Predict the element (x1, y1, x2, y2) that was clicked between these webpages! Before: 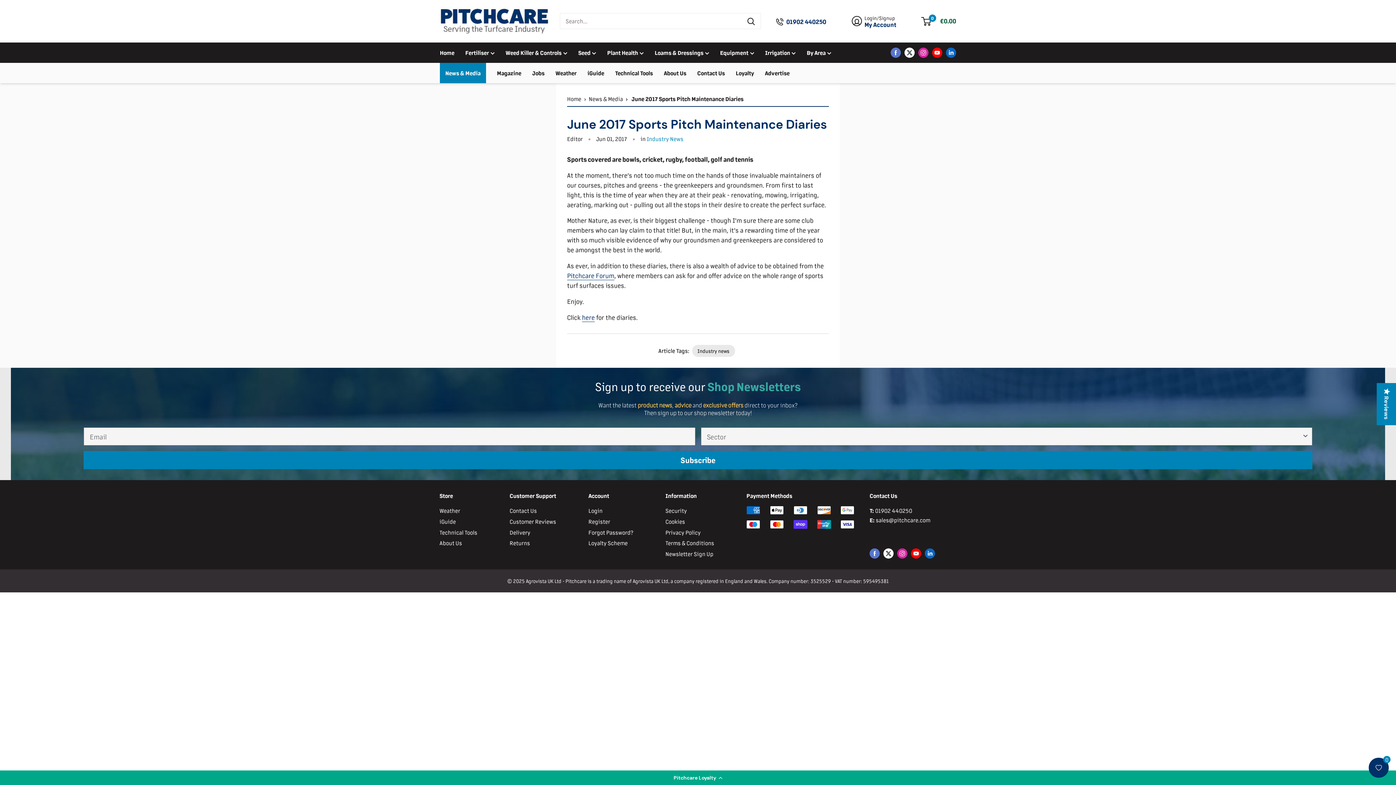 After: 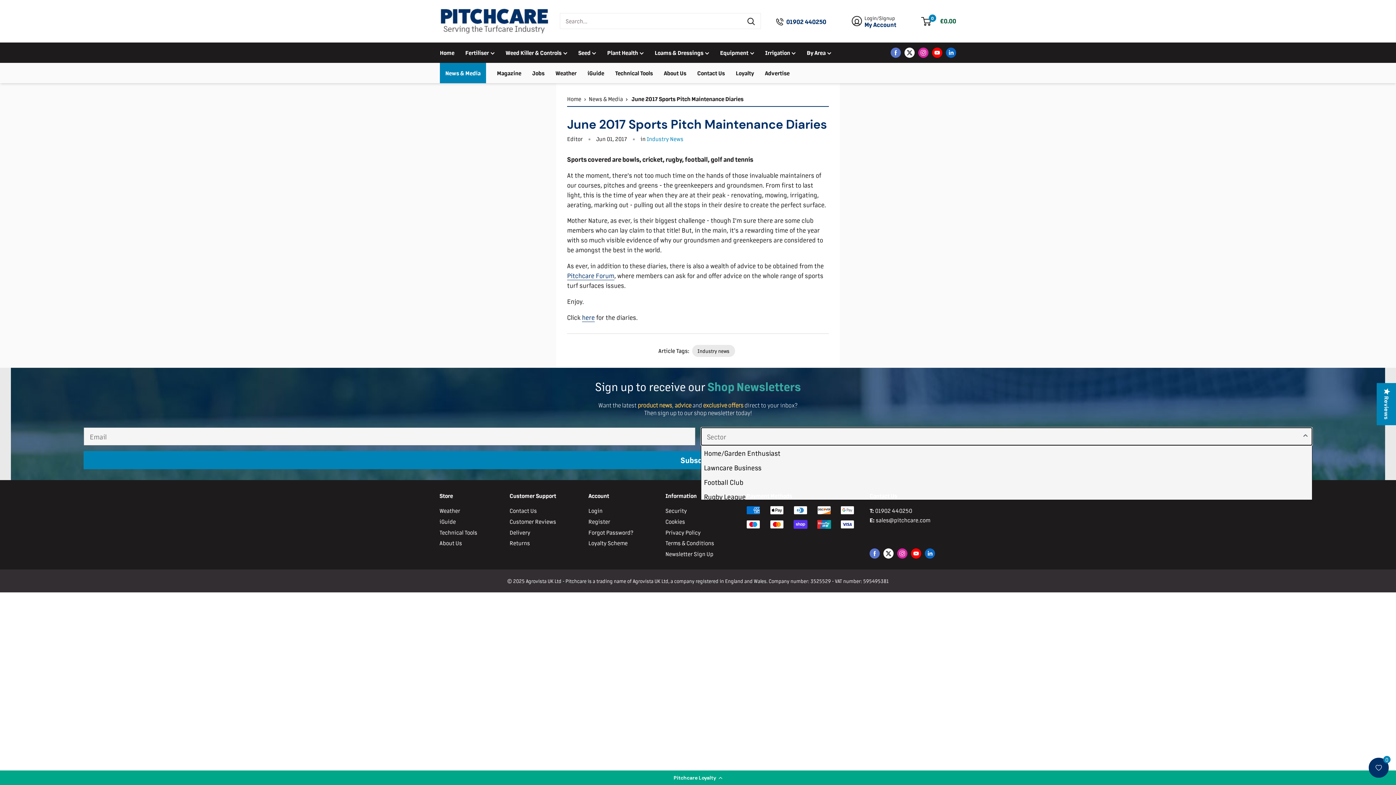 Action: label: Show Options bbox: (1302, 428, 1309, 445)